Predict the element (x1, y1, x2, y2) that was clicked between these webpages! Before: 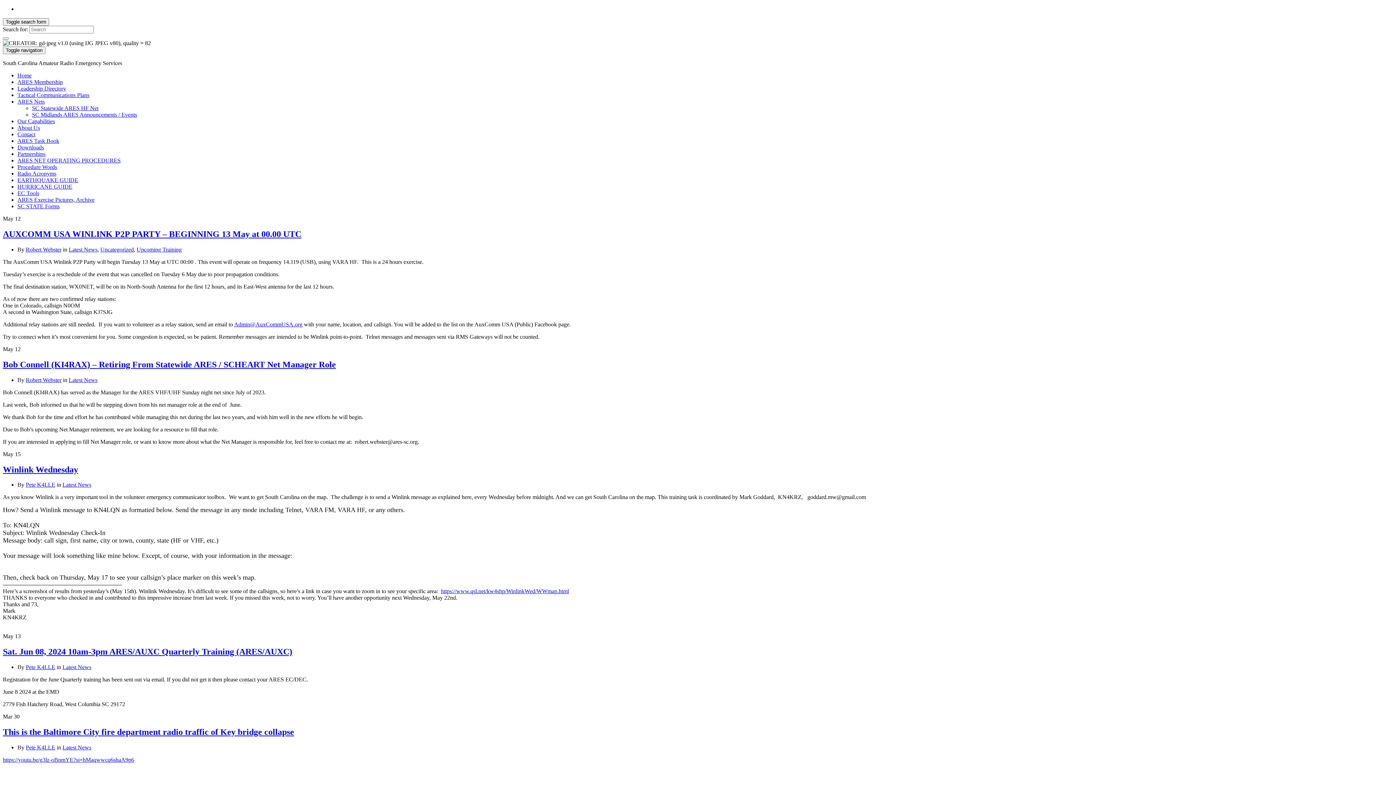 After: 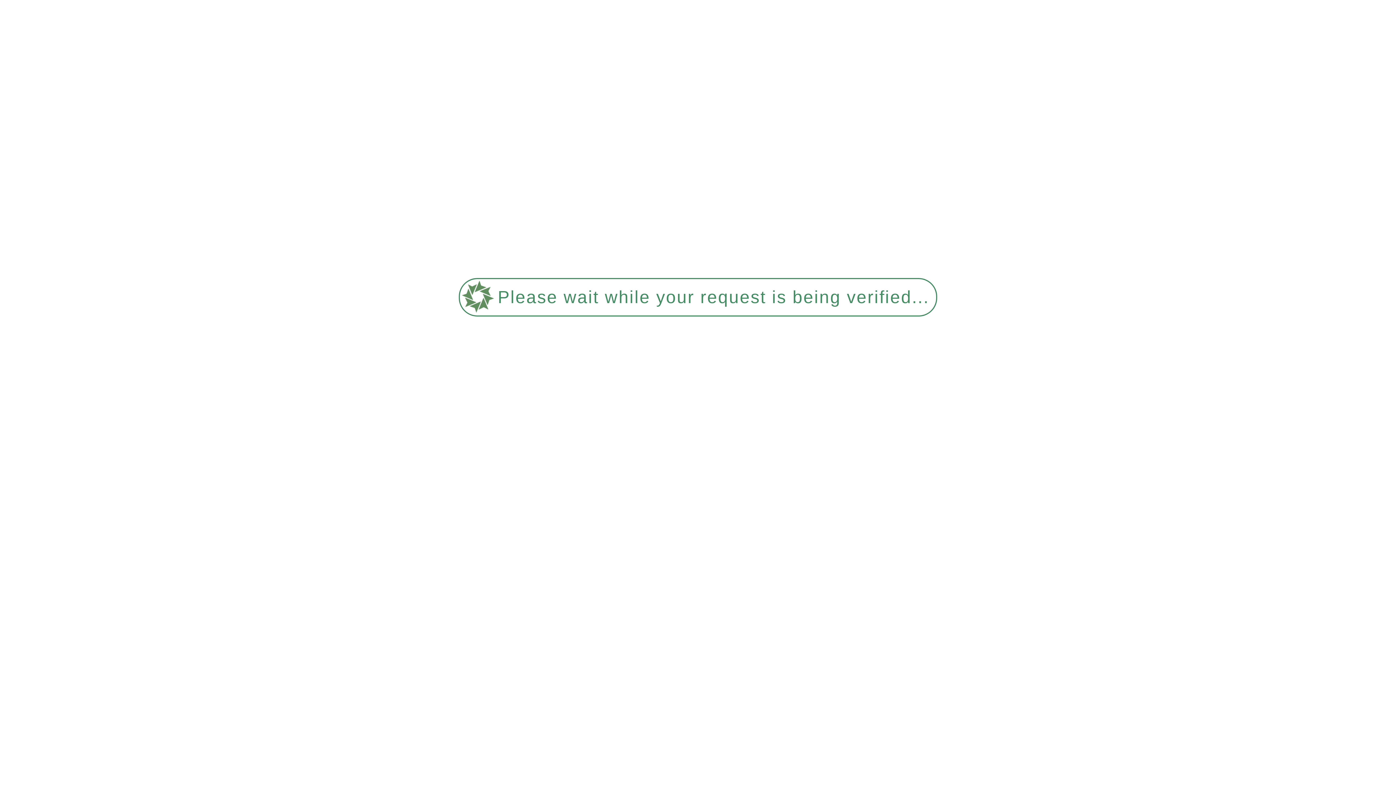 Action: bbox: (62, 664, 91, 670) label: Latest News